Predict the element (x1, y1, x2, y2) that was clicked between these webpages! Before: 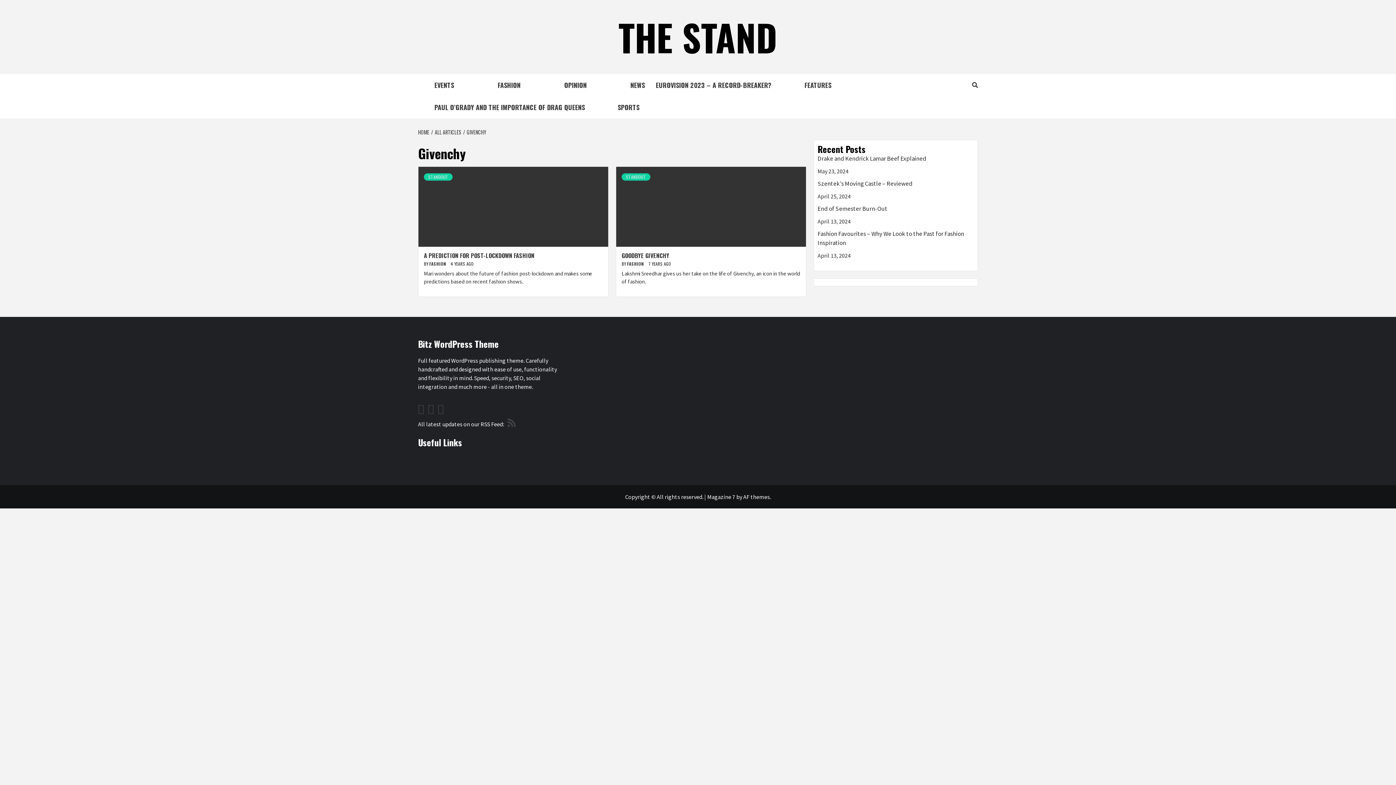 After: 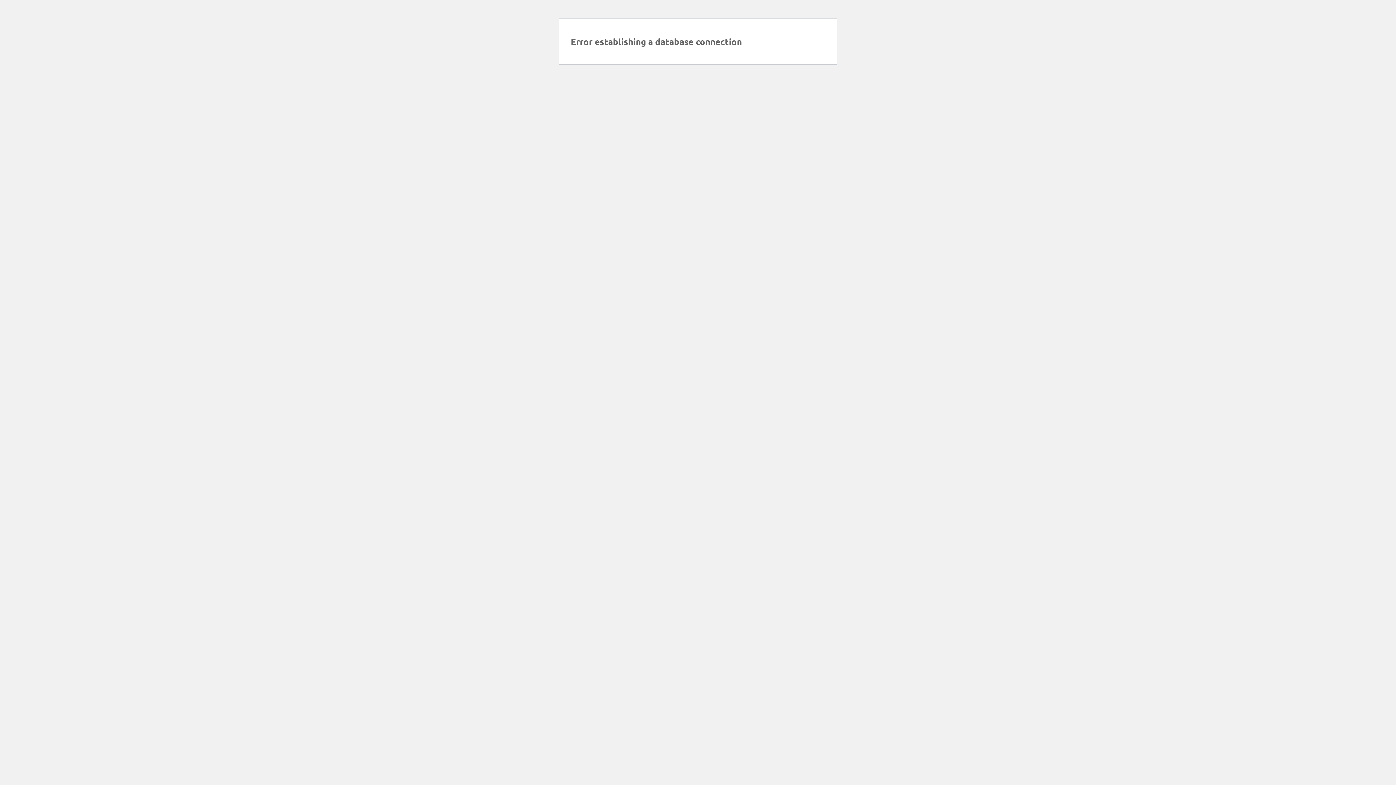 Action: label: A PREDICTION FOR POST-LOCKDOWN FASHION bbox: (424, 251, 534, 260)